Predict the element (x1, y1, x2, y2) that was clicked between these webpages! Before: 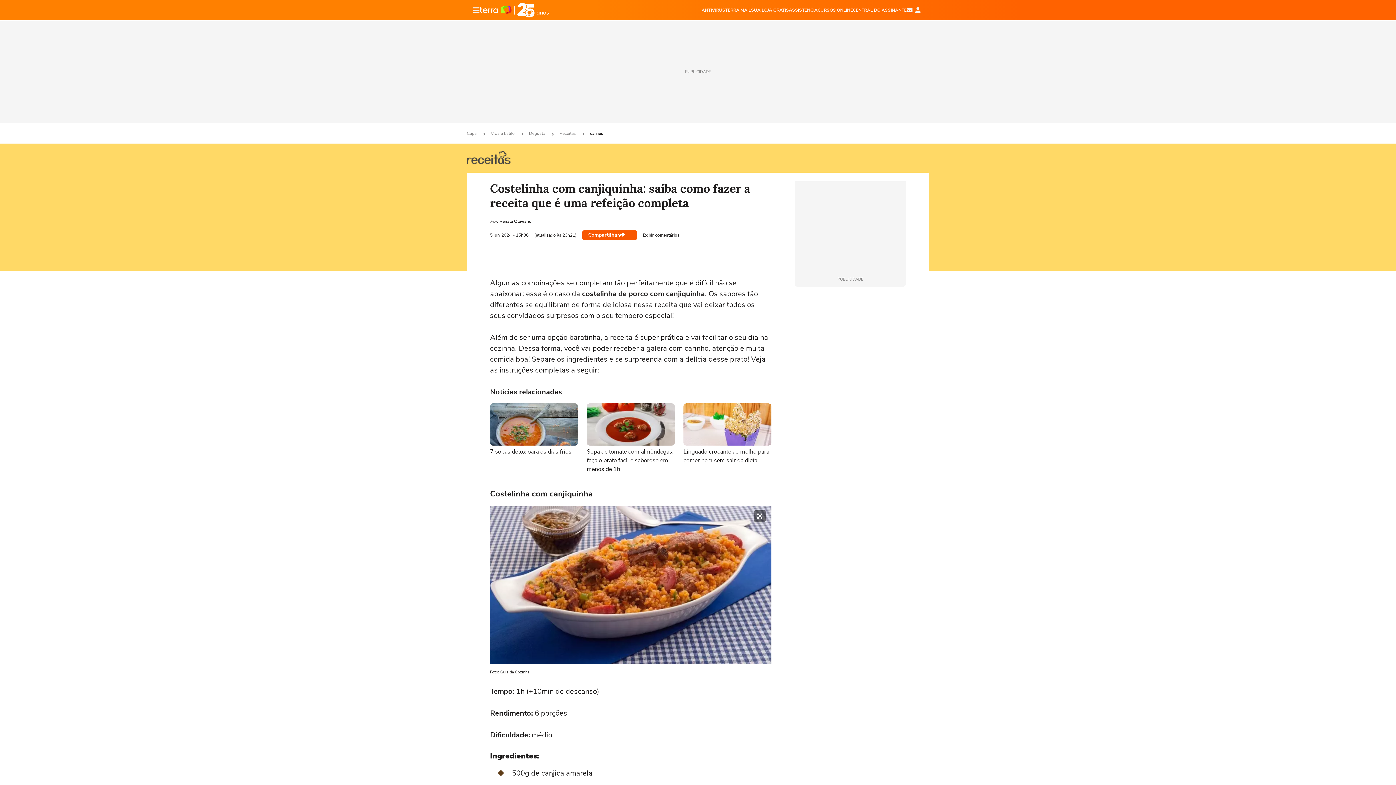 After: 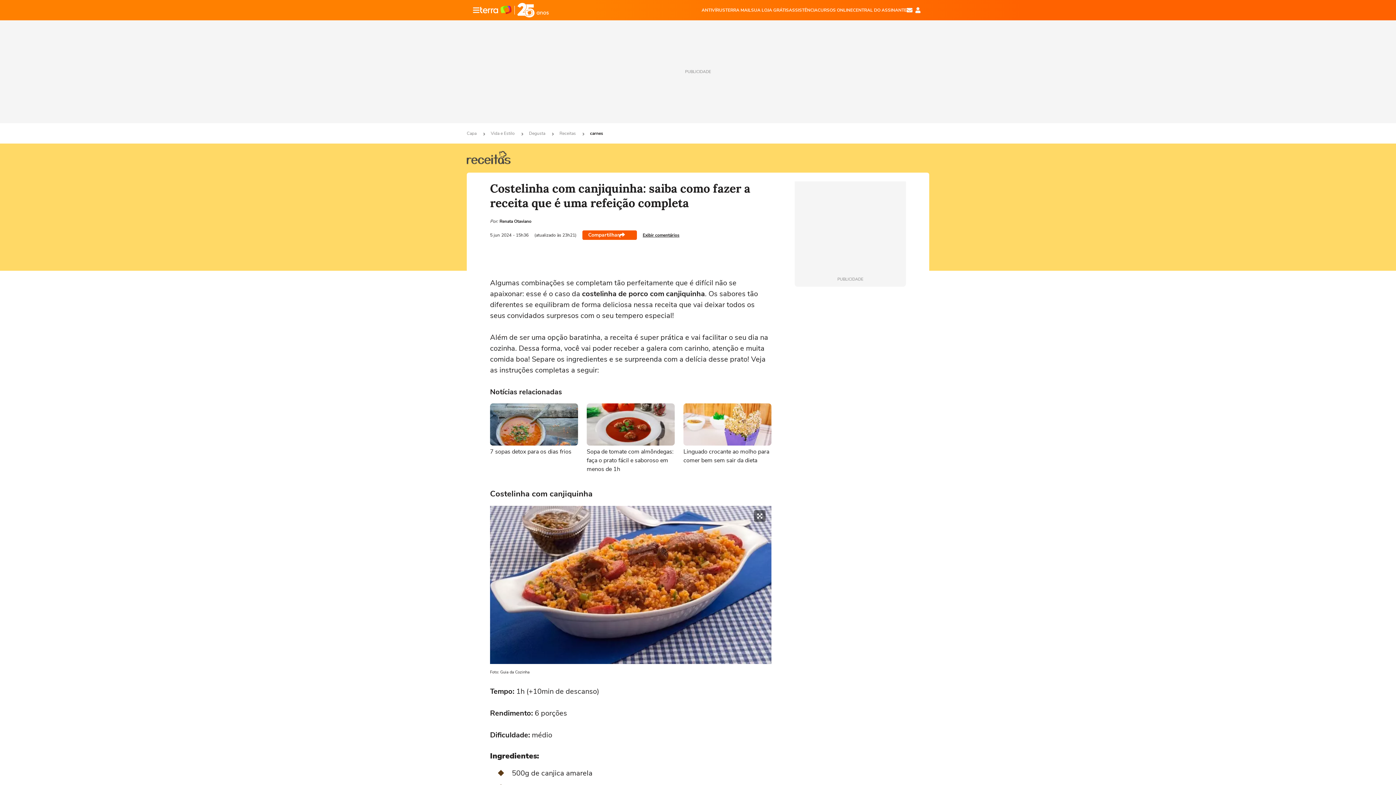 Action: label: CENTRAL DO ASSINANTE bbox: (853, 6, 906, 13)